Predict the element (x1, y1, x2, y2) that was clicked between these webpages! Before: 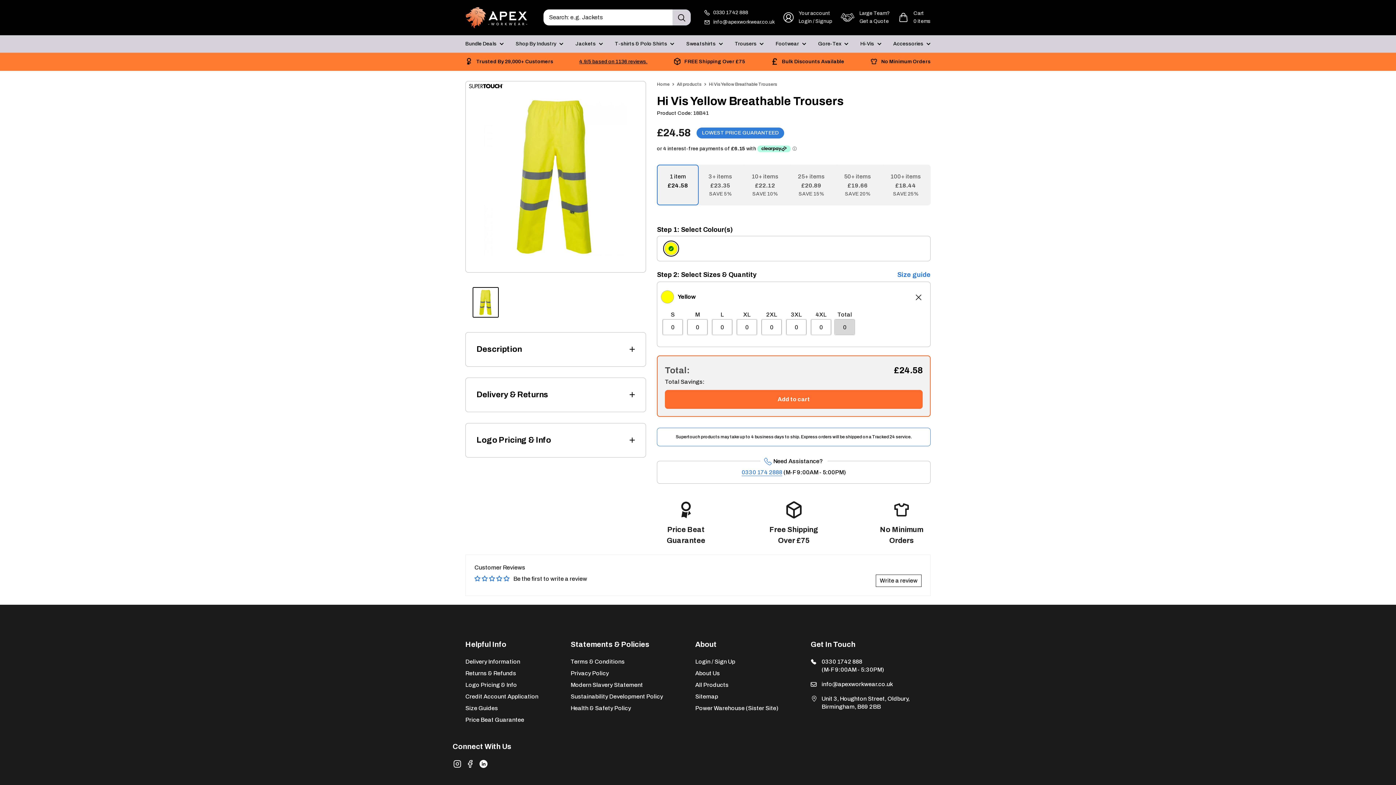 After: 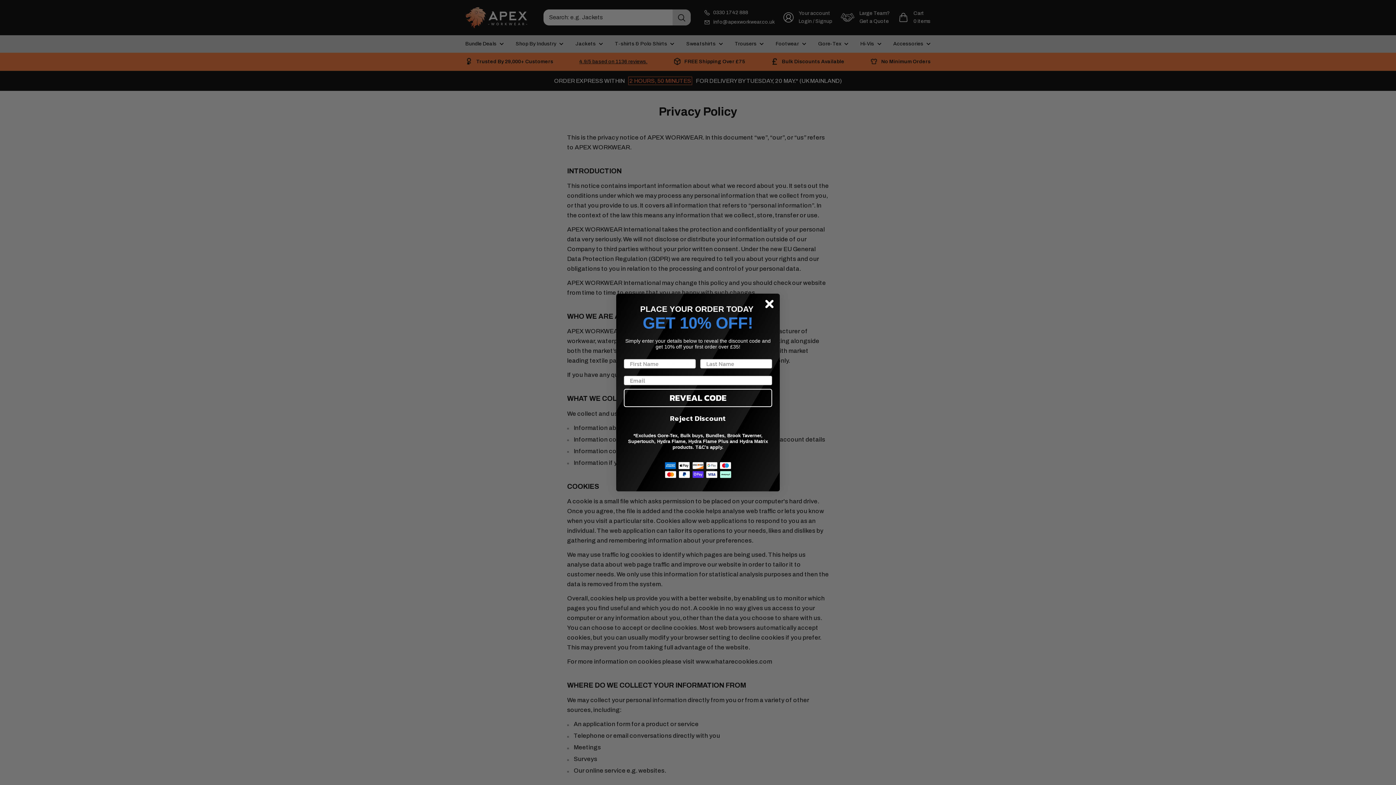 Action: bbox: (570, 668, 682, 679) label: Privacy Policy